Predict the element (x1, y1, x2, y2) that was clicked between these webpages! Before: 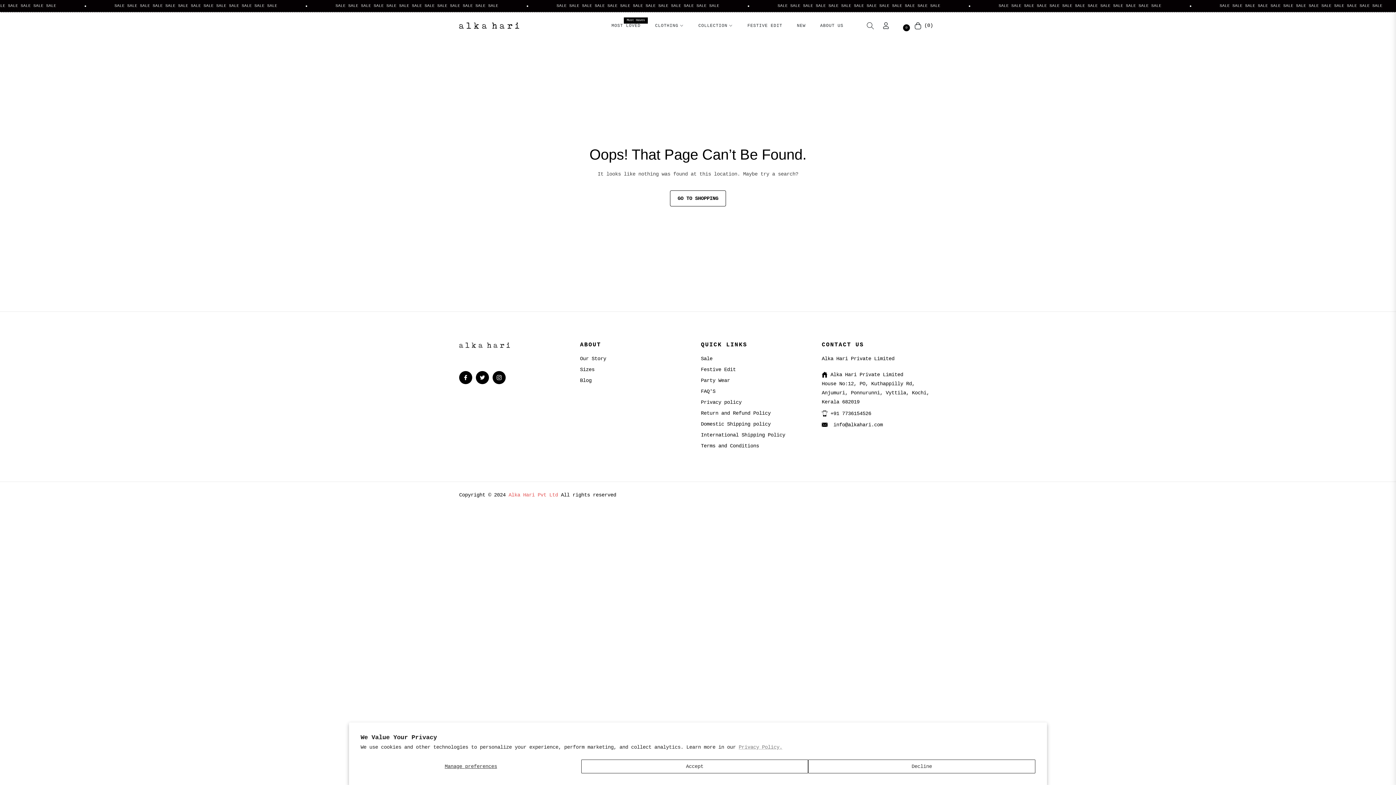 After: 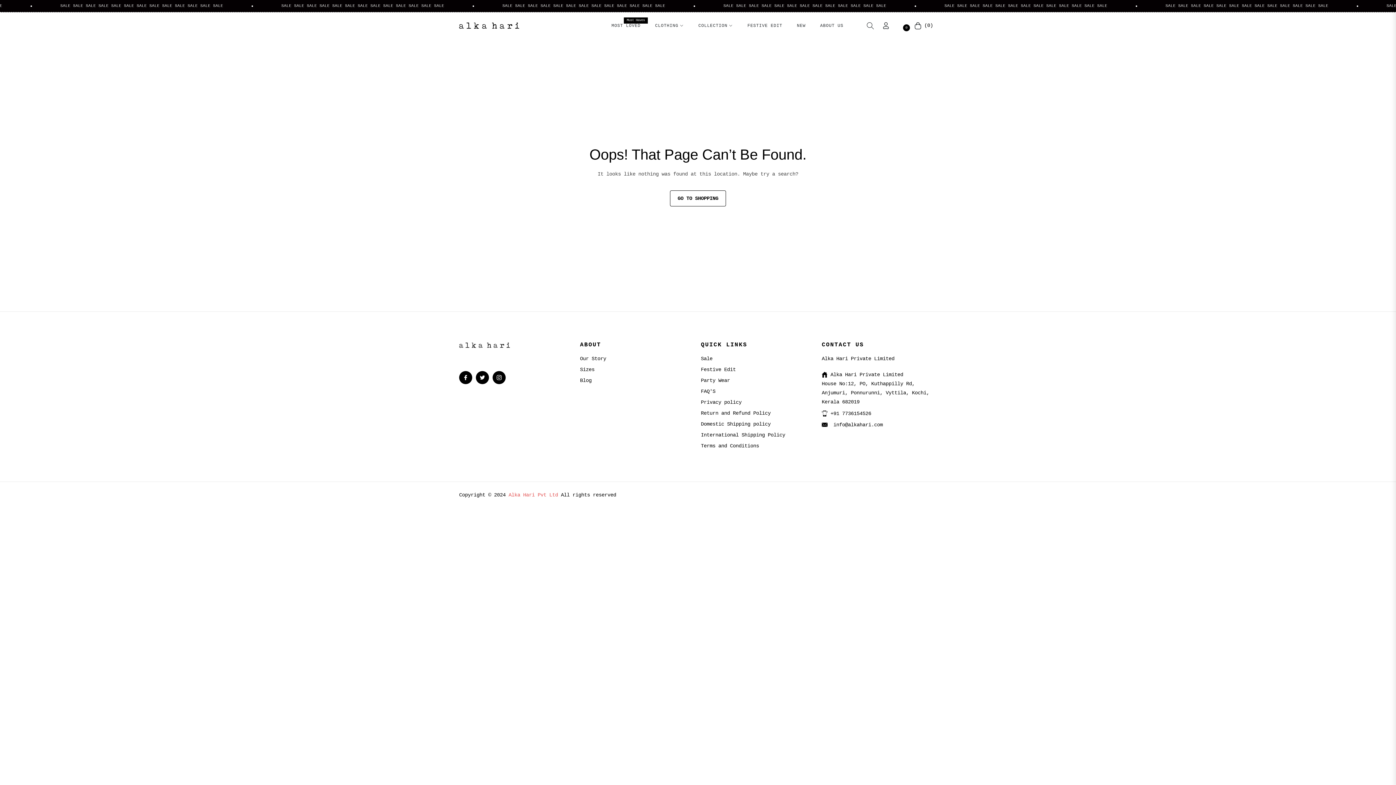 Action: label: Accept bbox: (581, 760, 808, 773)